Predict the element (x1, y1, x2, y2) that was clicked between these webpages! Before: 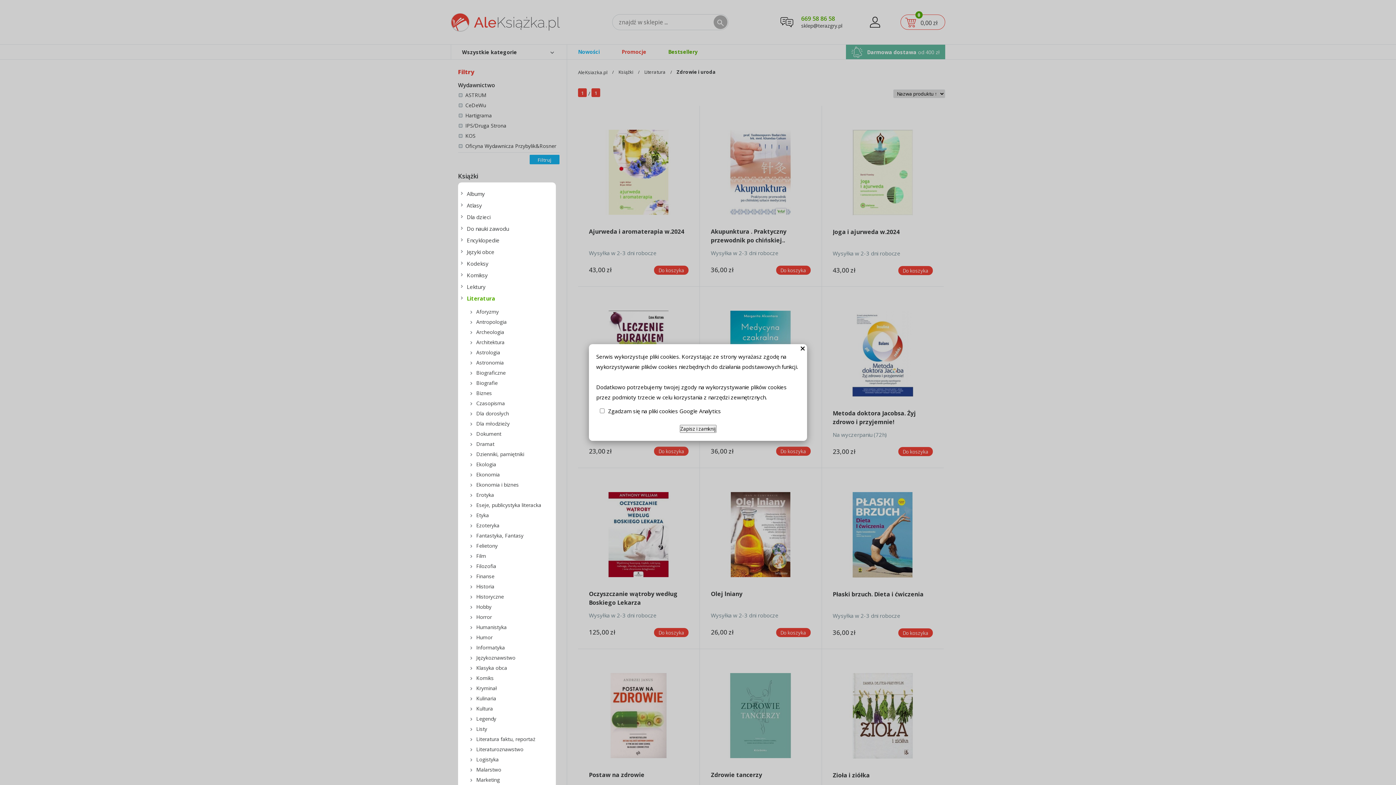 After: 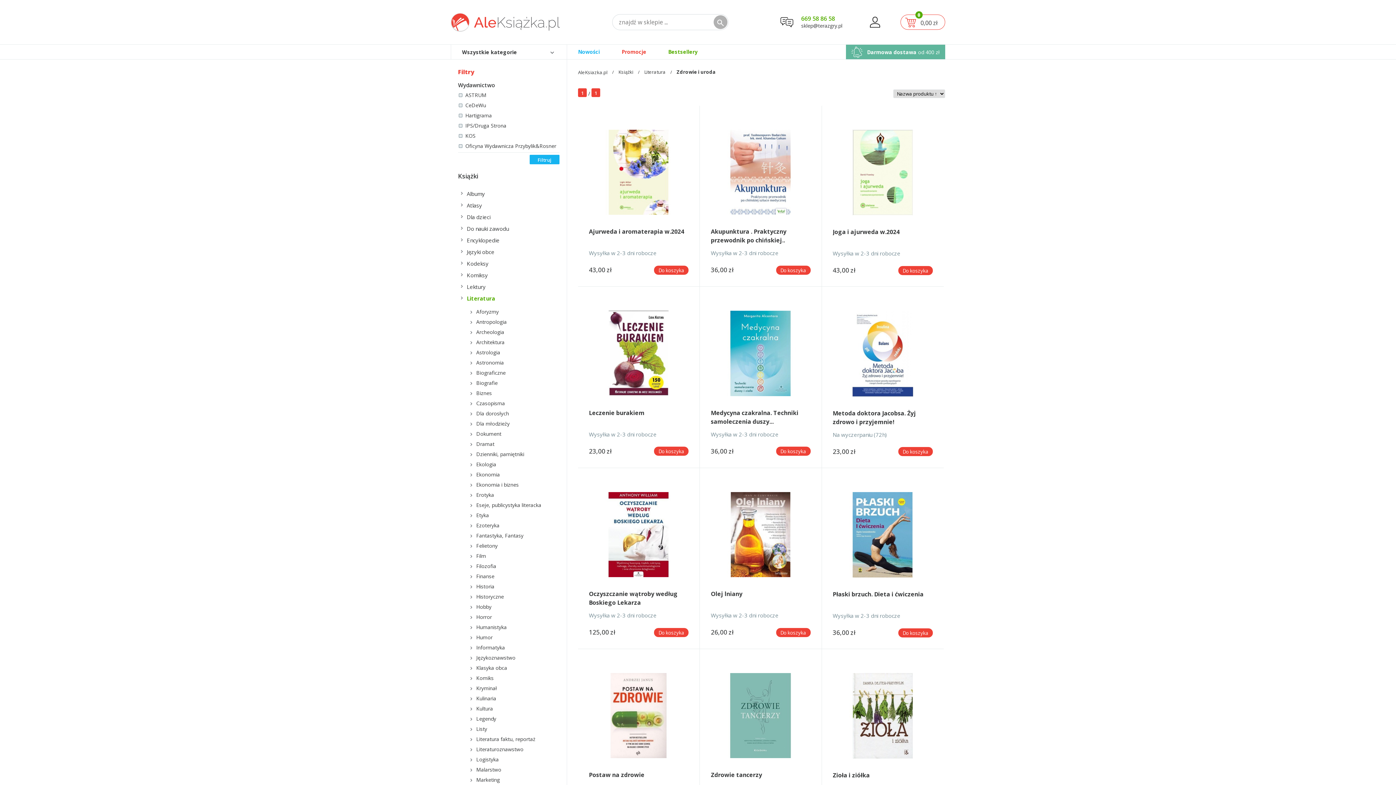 Action: label: Zapisz i zamknij bbox: (679, 425, 716, 433)